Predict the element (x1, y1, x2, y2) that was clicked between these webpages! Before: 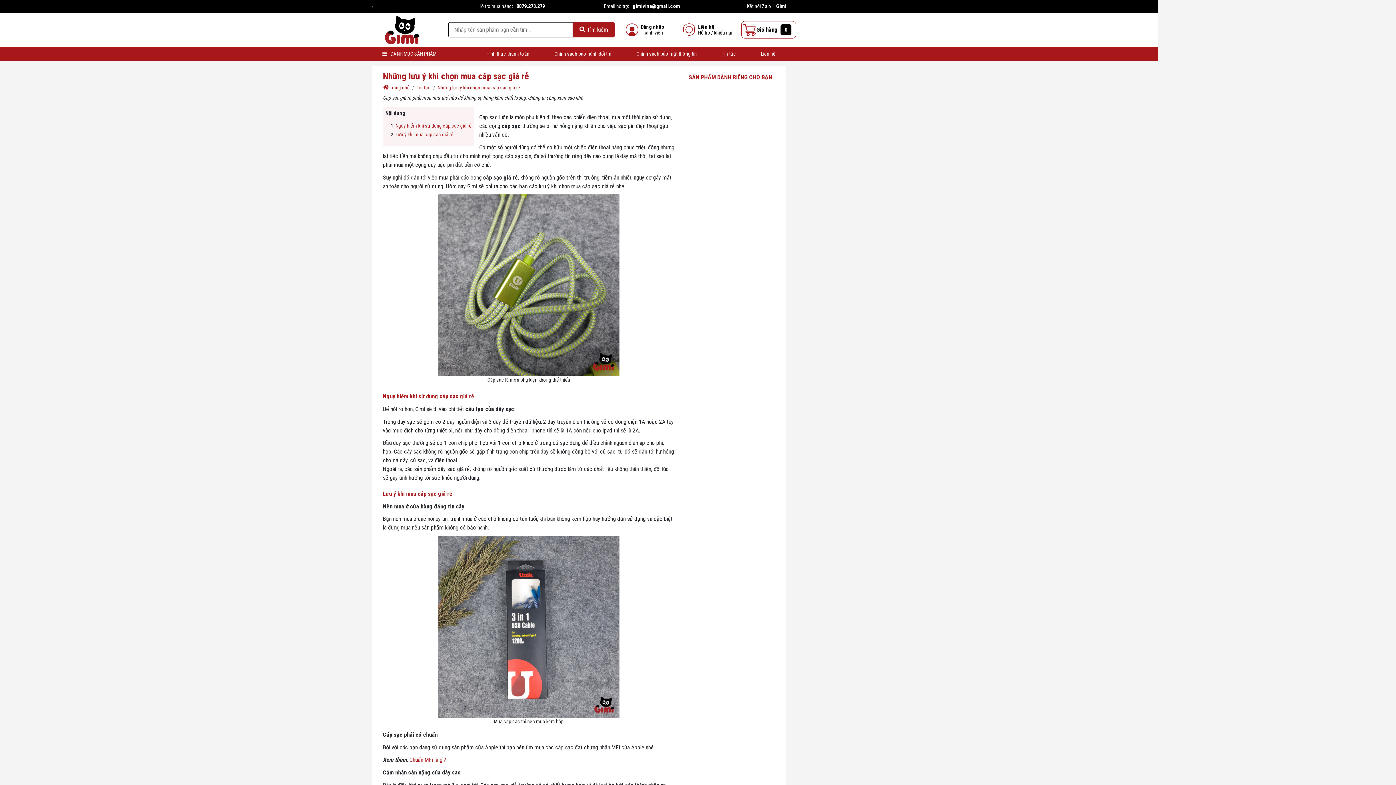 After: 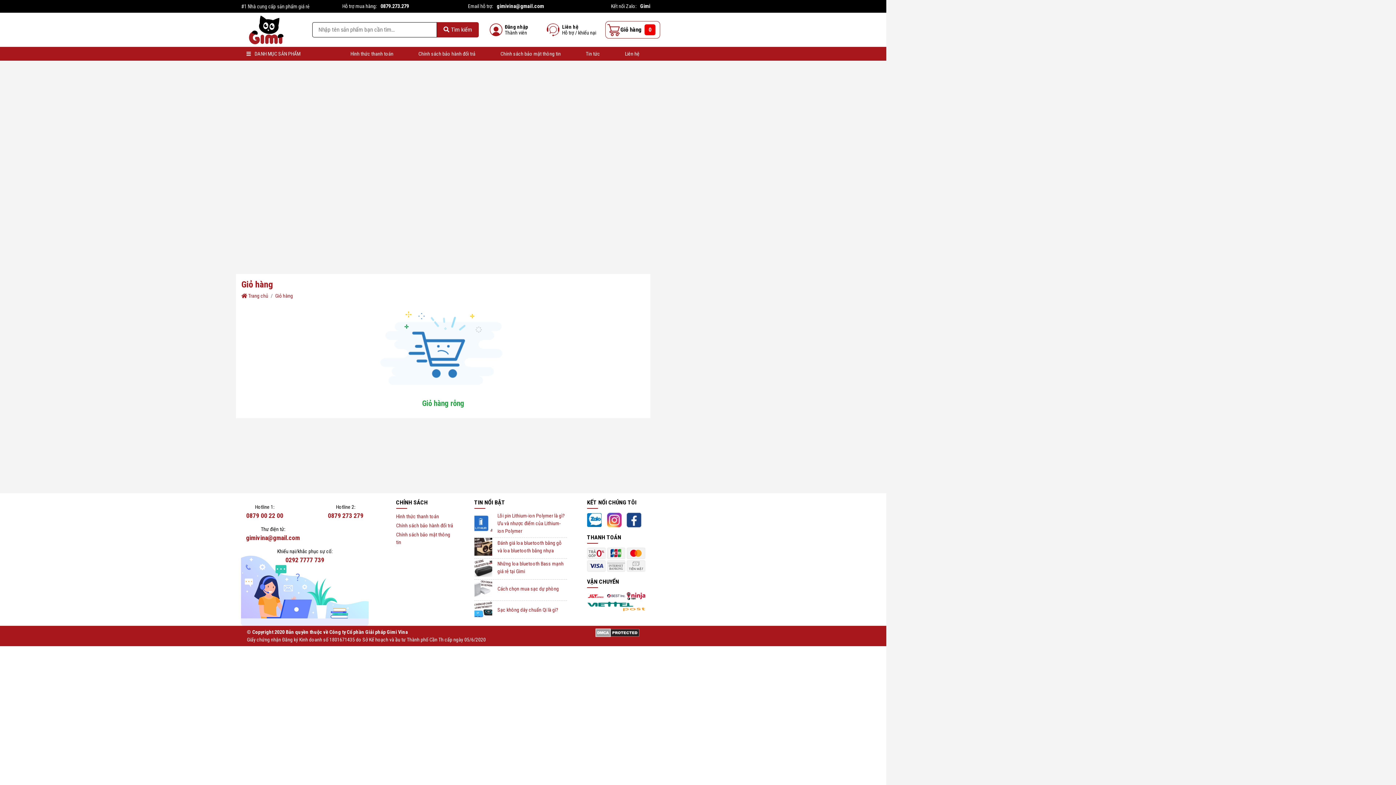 Action: label: Giỏ hàng 0 bbox: (741, 20, 796, 38)